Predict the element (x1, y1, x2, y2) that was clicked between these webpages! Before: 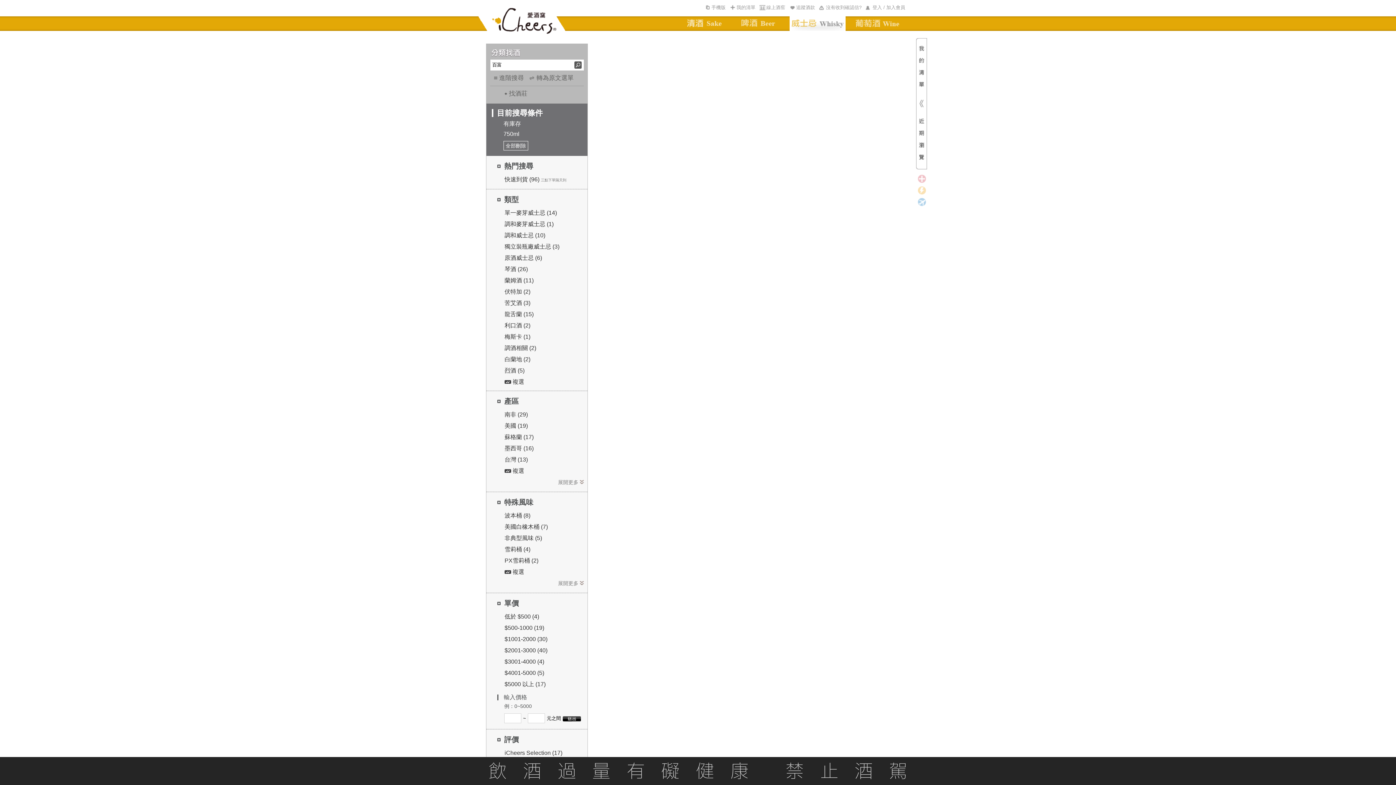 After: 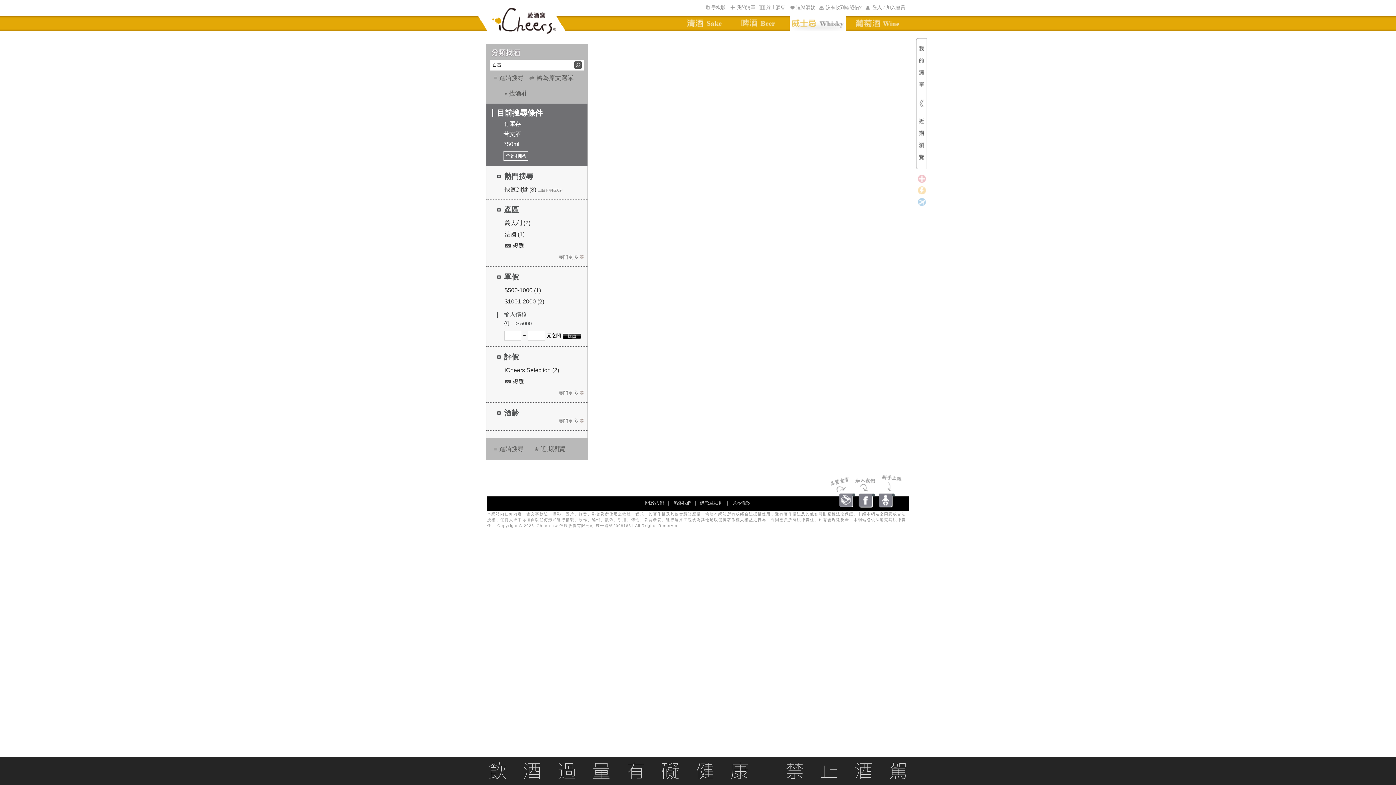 Action: label: 苦艾酒 (3) bbox: (504, 300, 530, 306)